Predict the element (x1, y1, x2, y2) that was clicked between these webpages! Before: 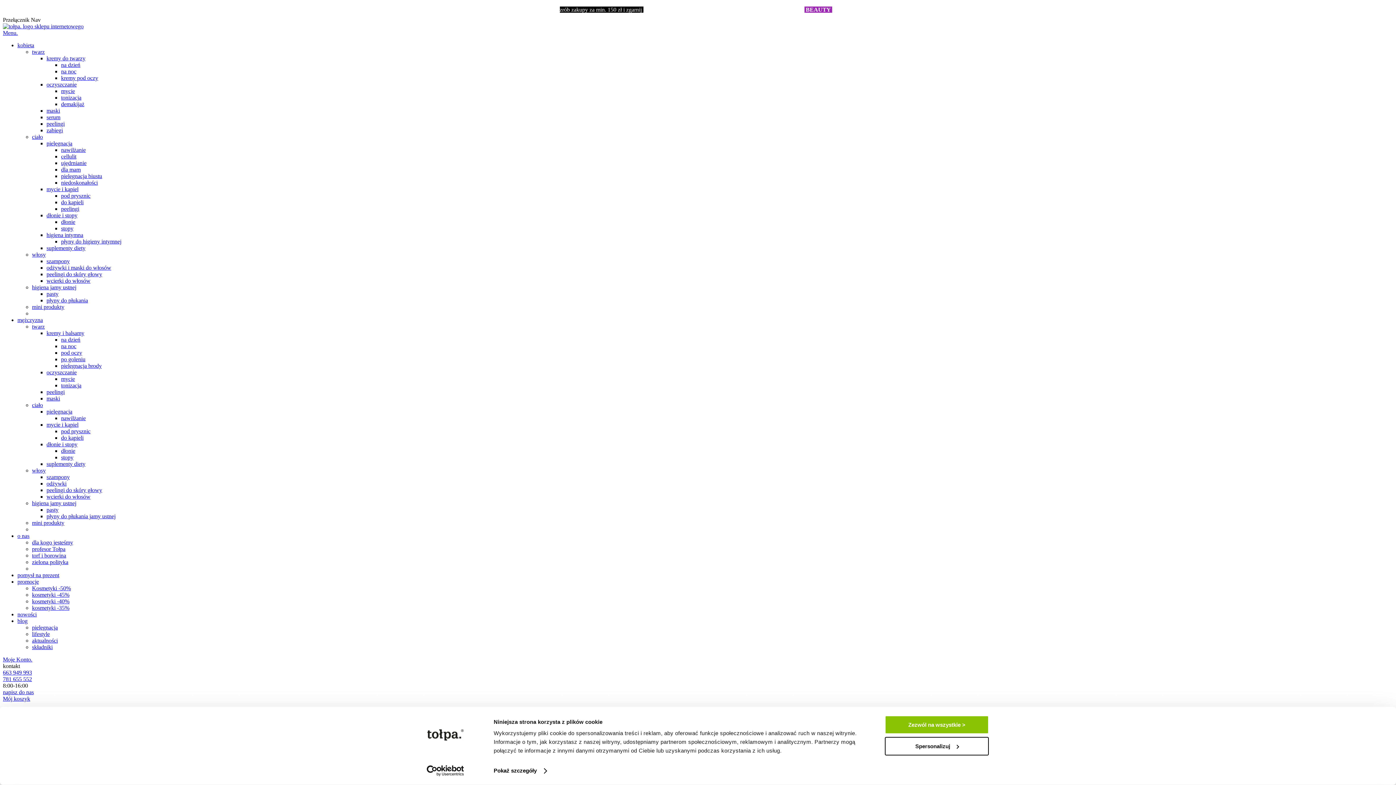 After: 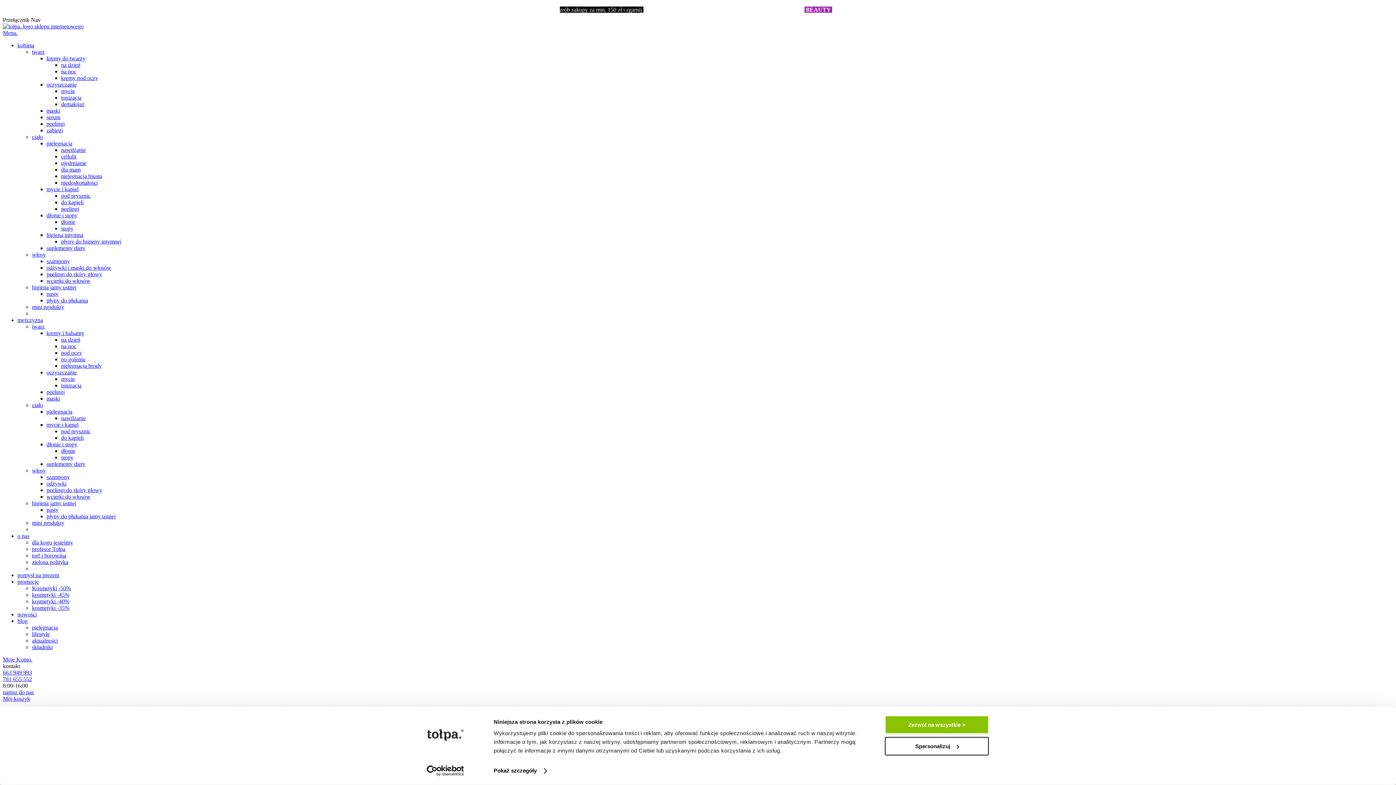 Action: bbox: (32, 323, 44, 329) label: twarz